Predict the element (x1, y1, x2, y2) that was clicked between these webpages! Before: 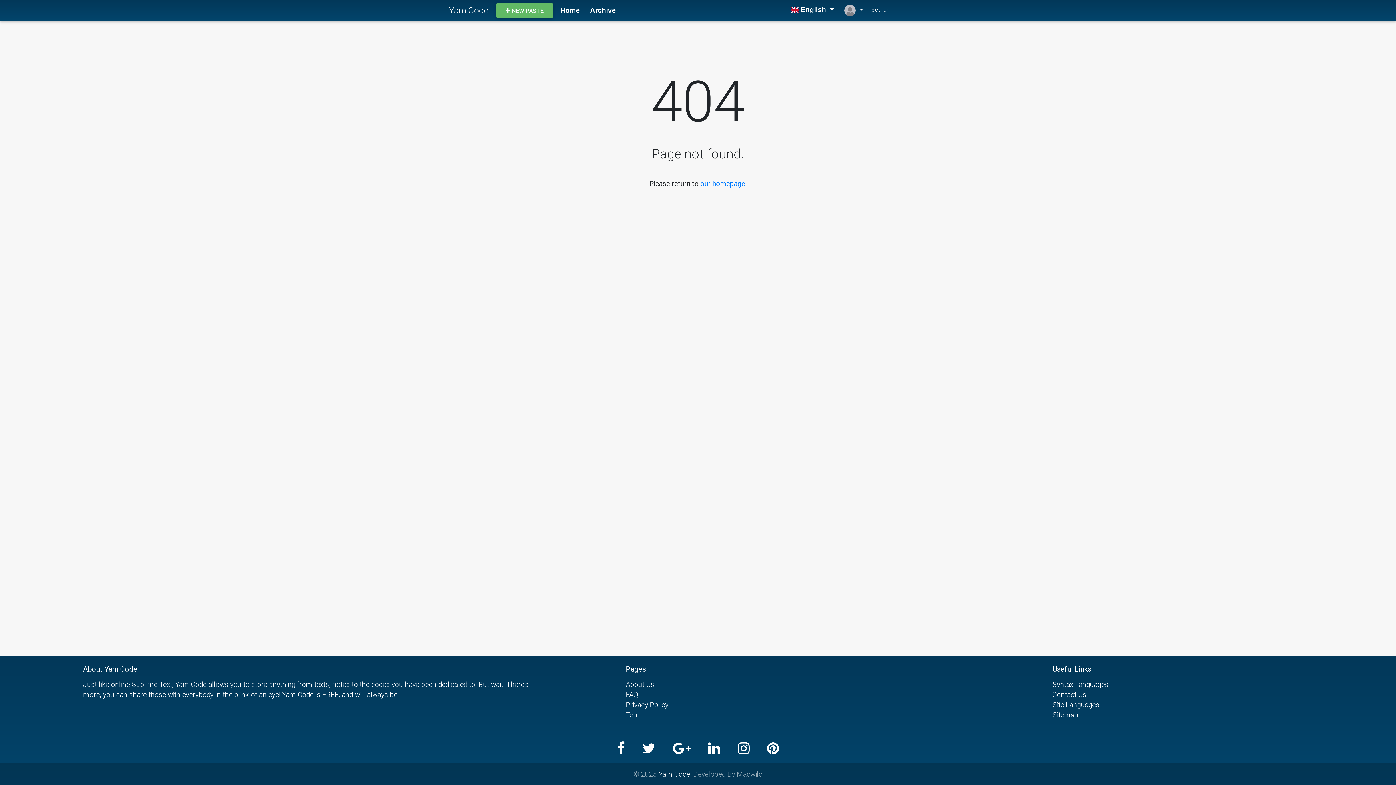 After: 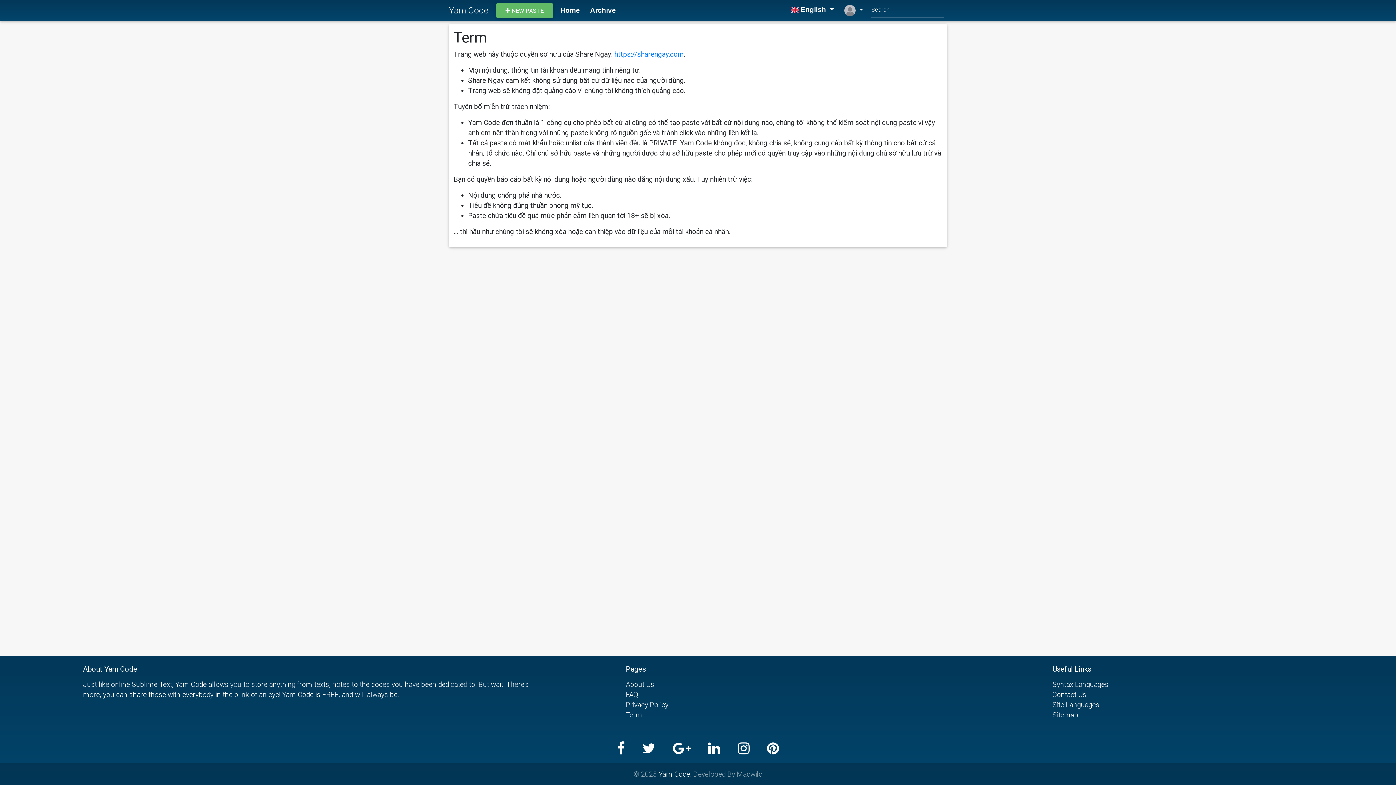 Action: bbox: (626, 710, 642, 719) label: Term